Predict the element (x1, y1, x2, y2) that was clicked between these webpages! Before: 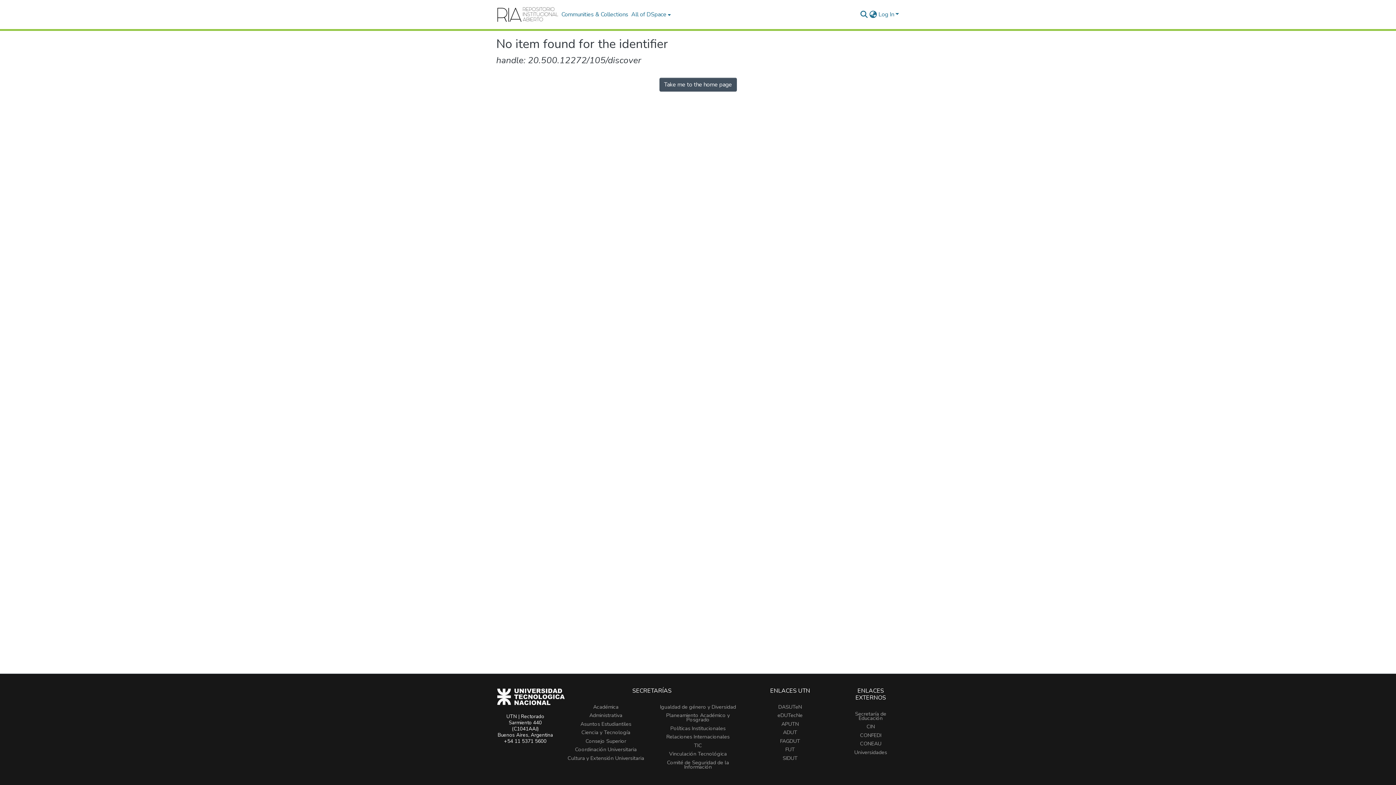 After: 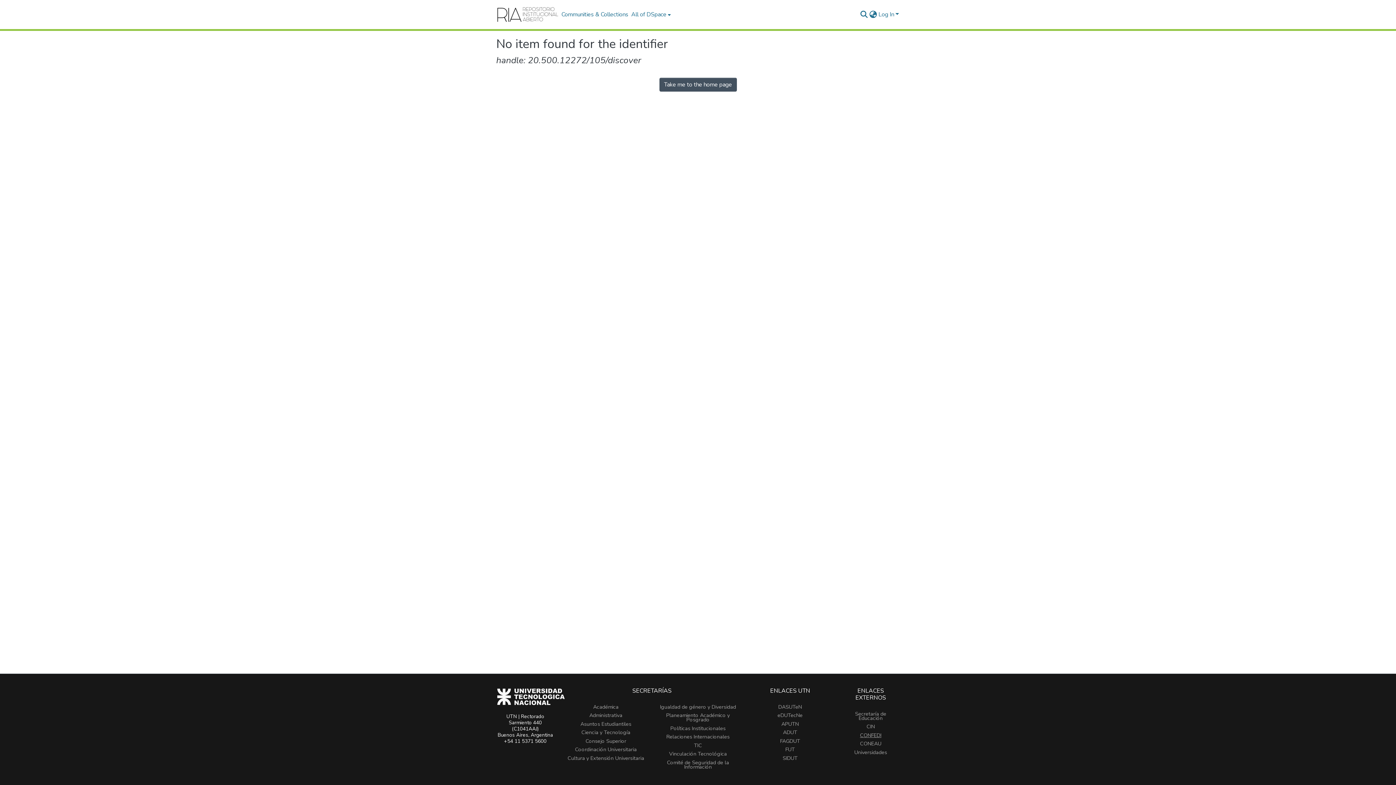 Action: label: CONFEDI bbox: (860, 731, 881, 739)